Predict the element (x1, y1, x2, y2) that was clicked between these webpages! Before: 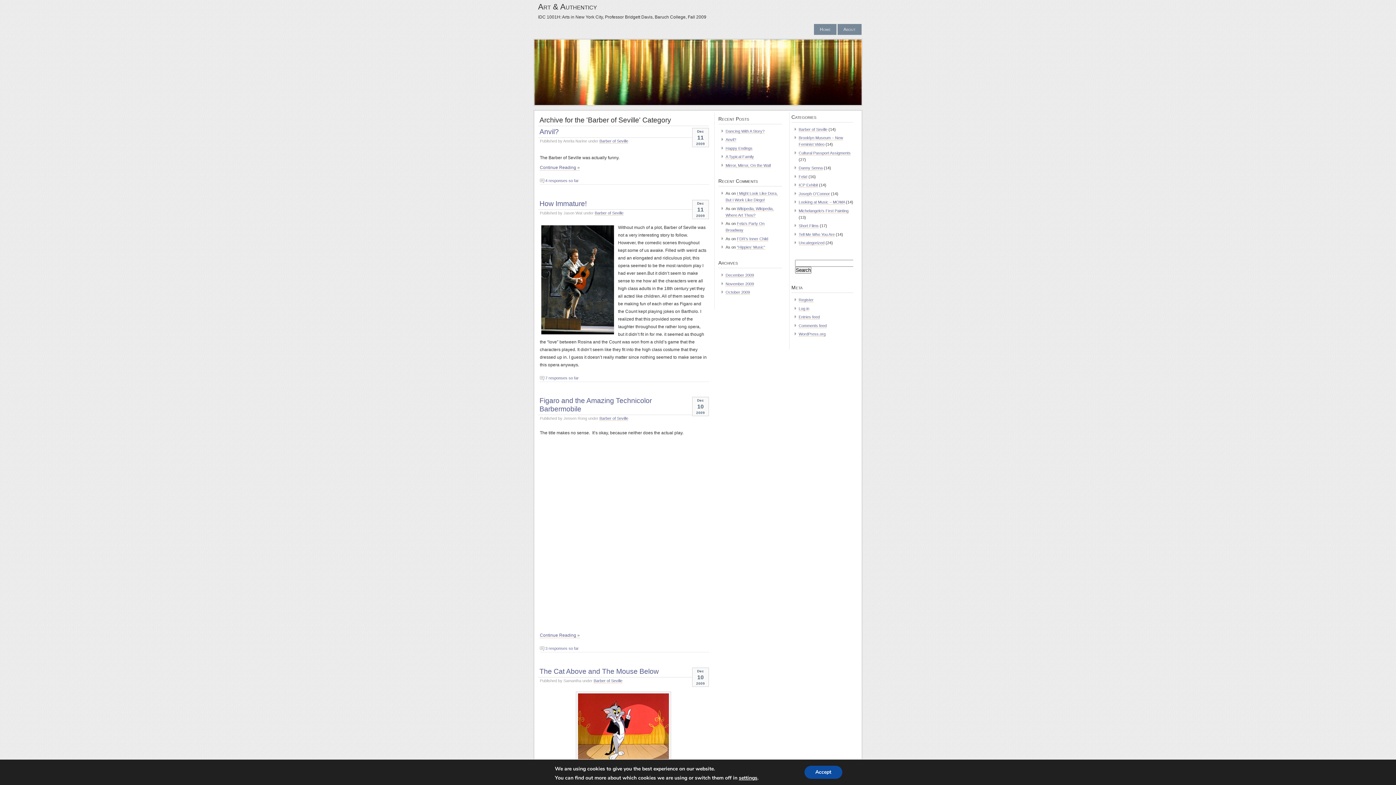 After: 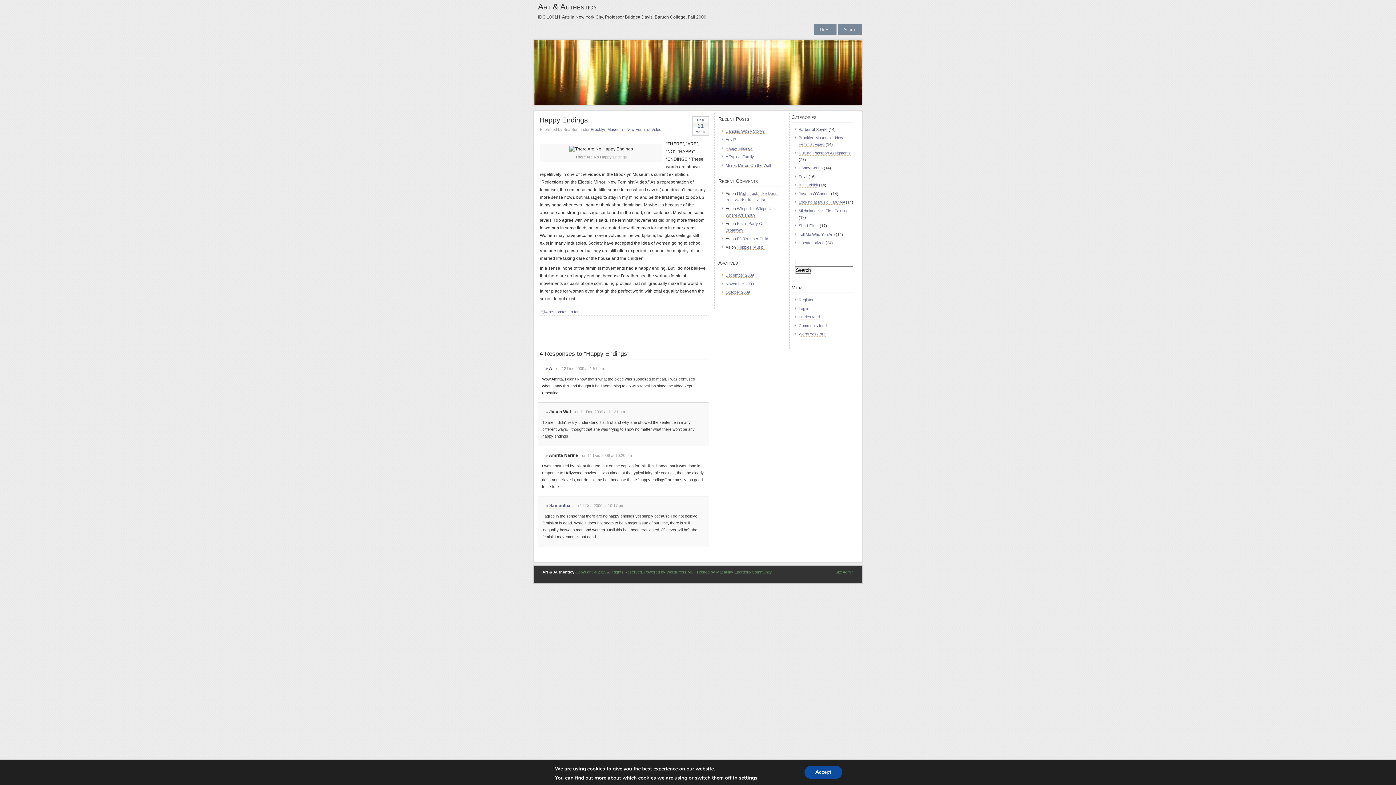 Action: bbox: (725, 146, 752, 150) label: Happy Endings